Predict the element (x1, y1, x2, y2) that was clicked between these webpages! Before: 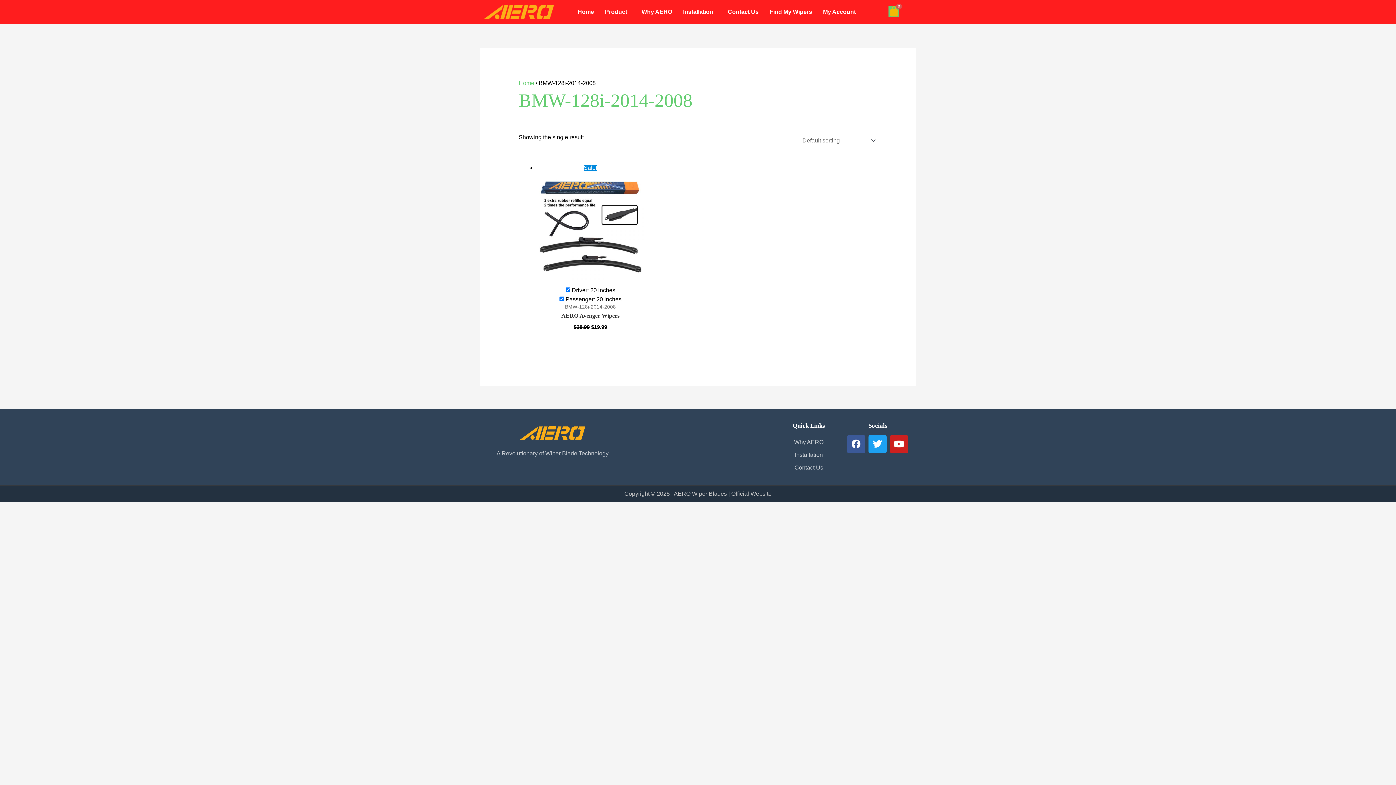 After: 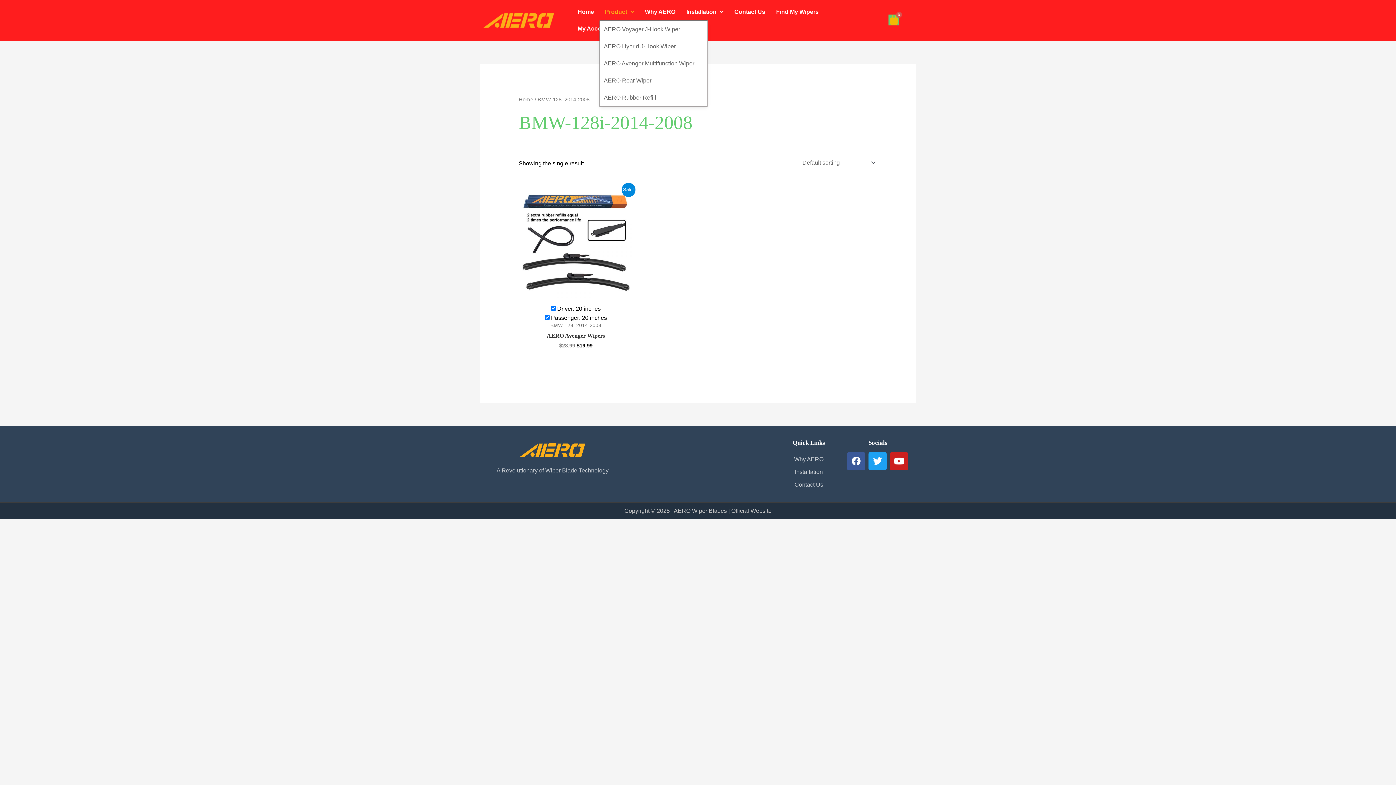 Action: bbox: (599, 3, 636, 20) label: Product